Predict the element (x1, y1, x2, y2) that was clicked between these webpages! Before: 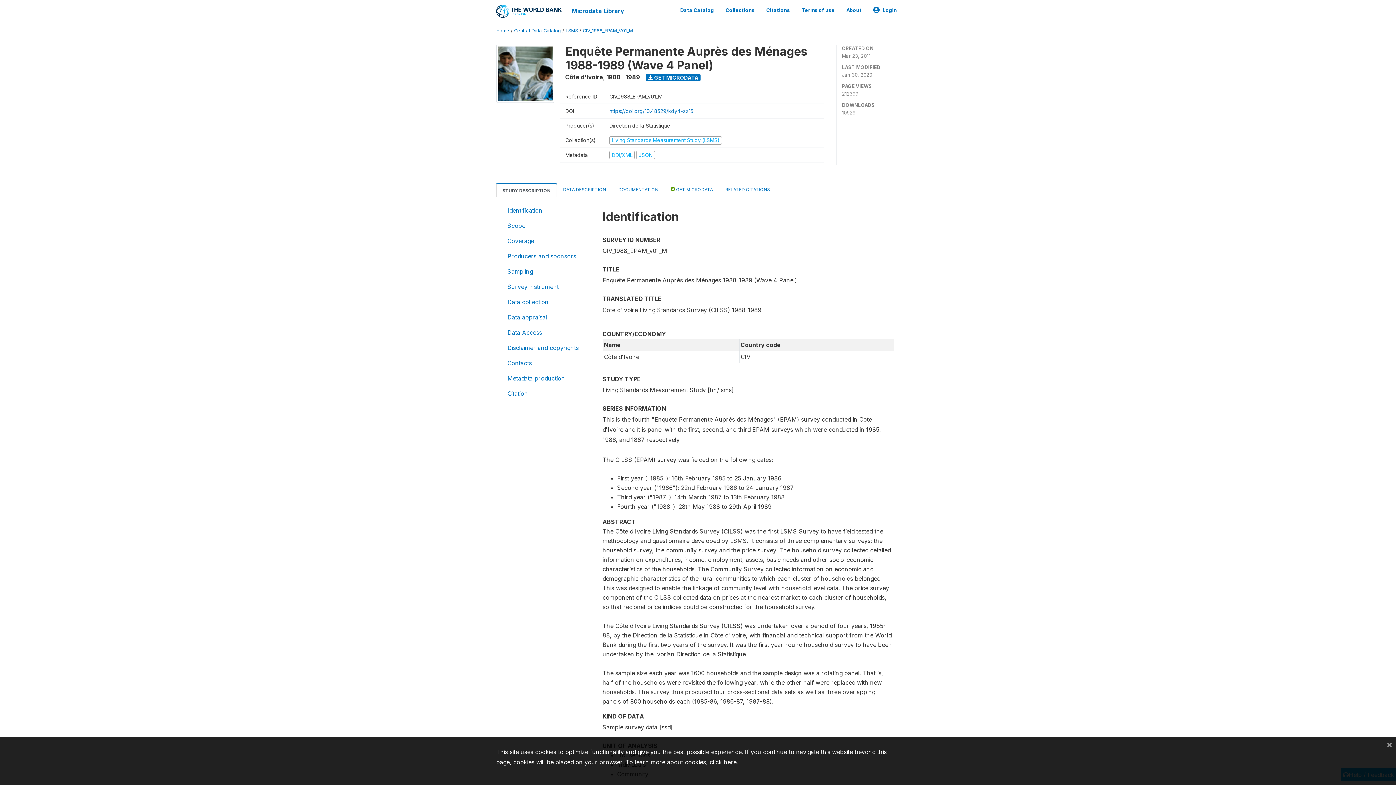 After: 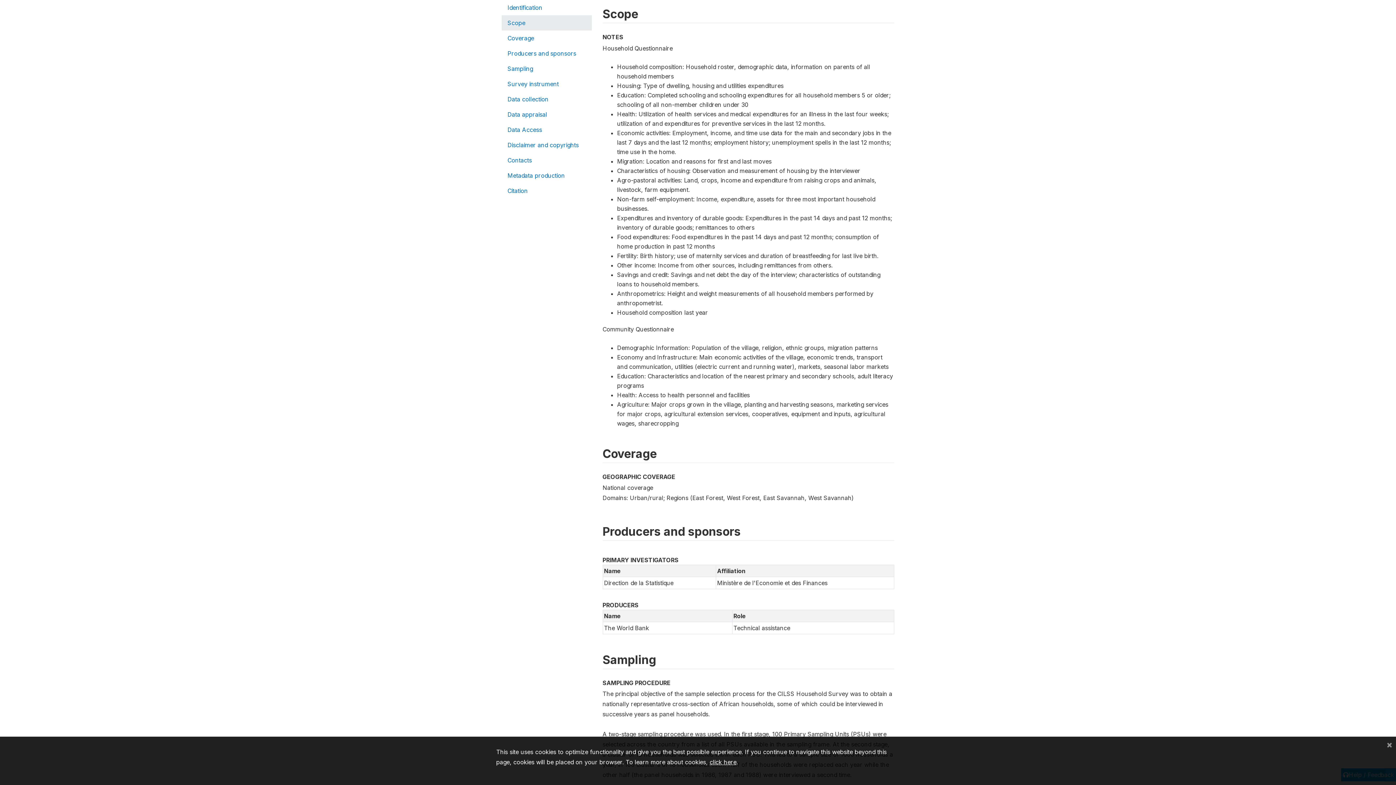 Action: bbox: (501, 218, 591, 233) label: Scope